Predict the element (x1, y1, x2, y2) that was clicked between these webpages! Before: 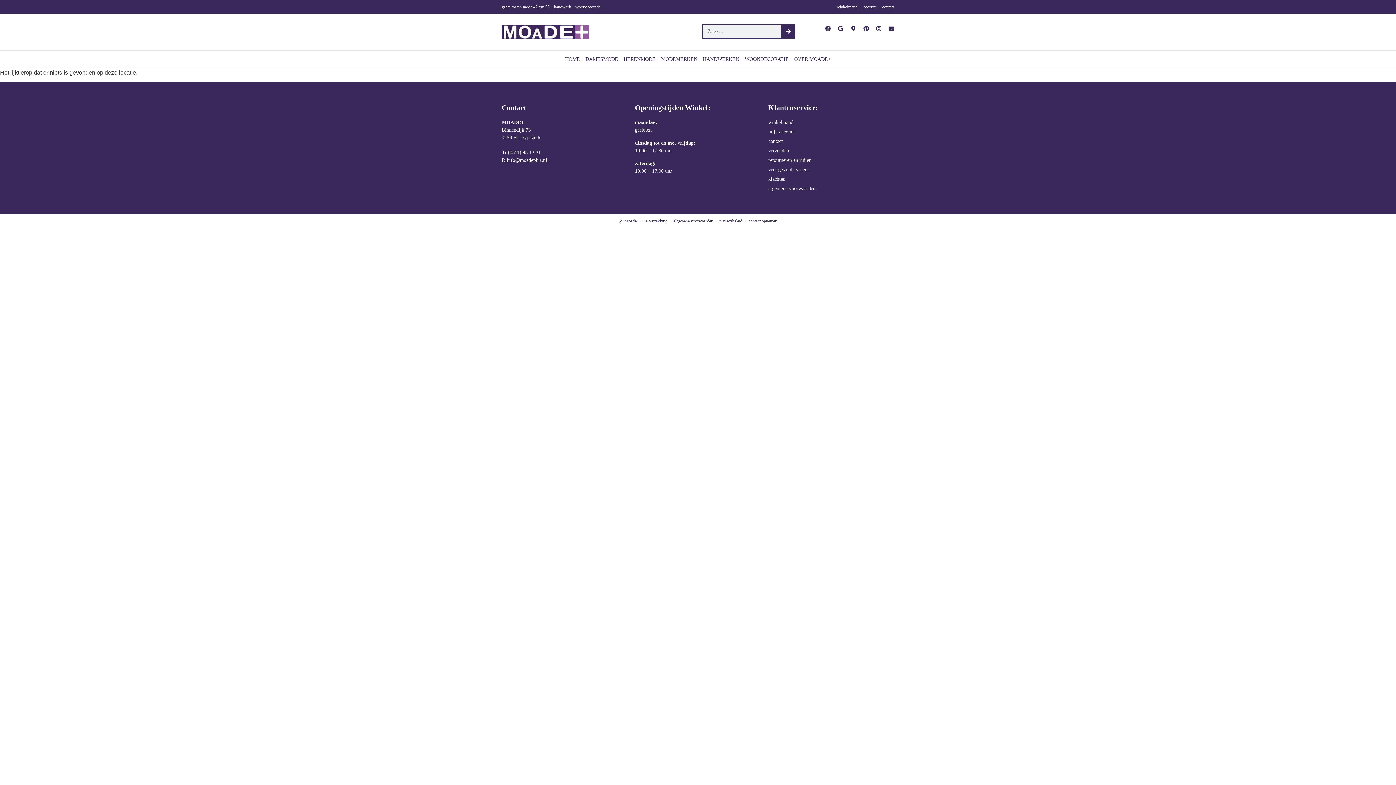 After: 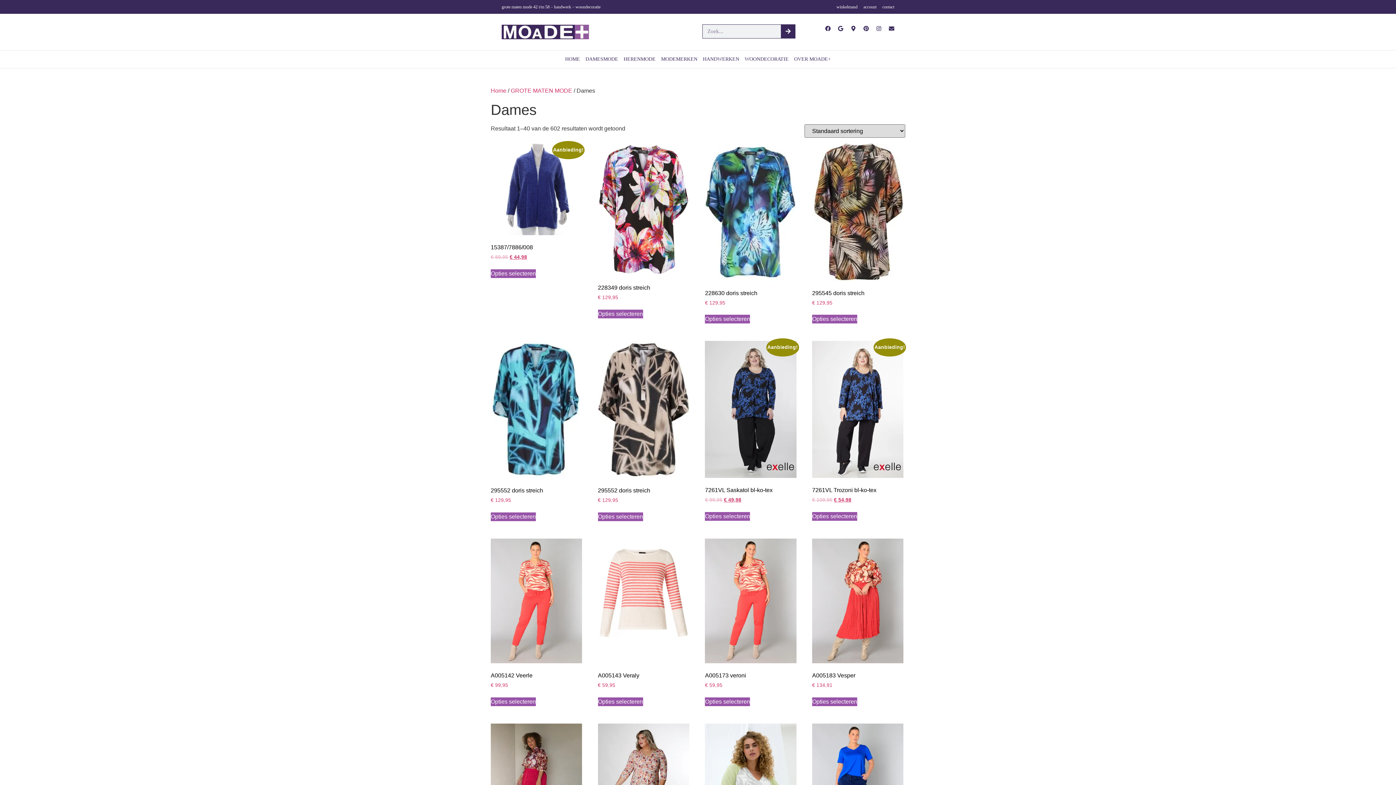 Action: label: DAMESMODE bbox: (585, 55, 618, 62)